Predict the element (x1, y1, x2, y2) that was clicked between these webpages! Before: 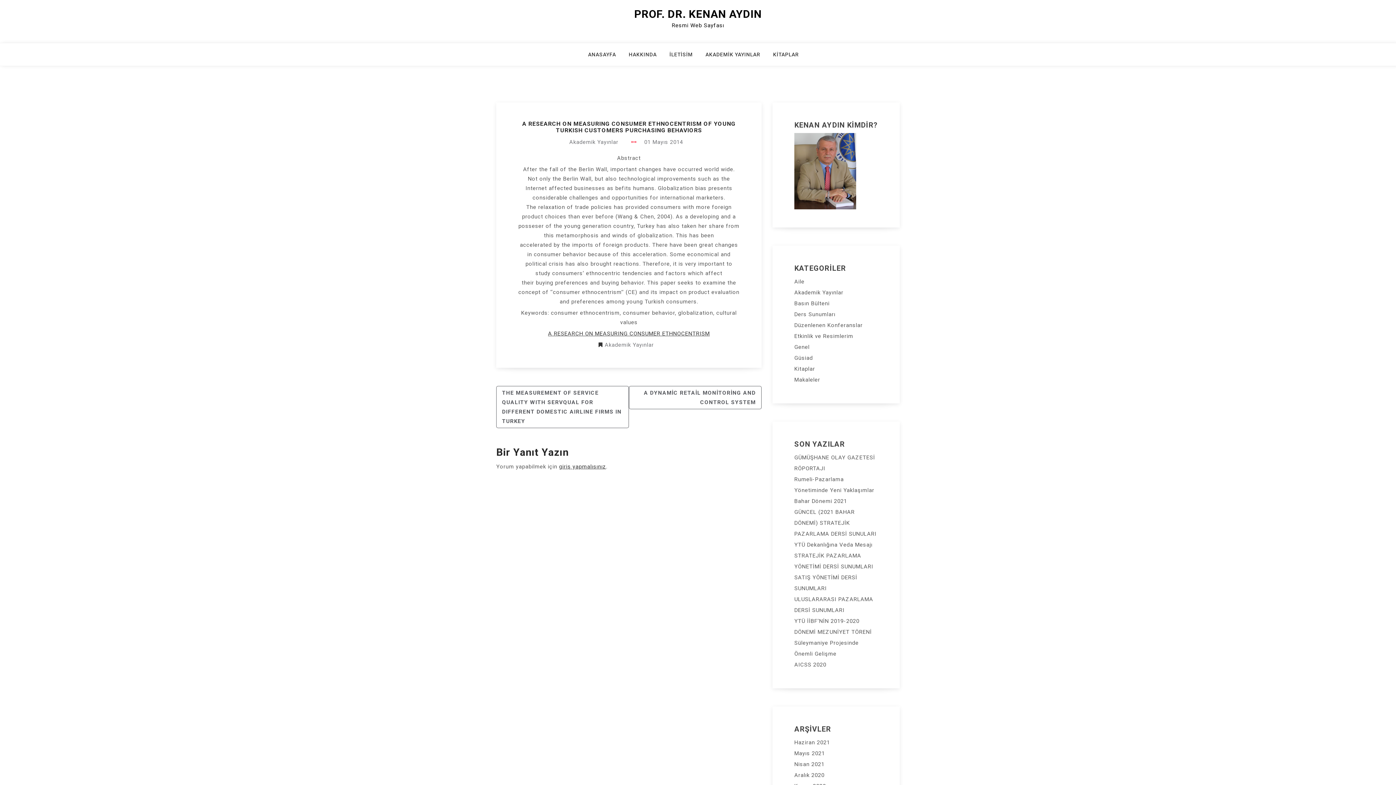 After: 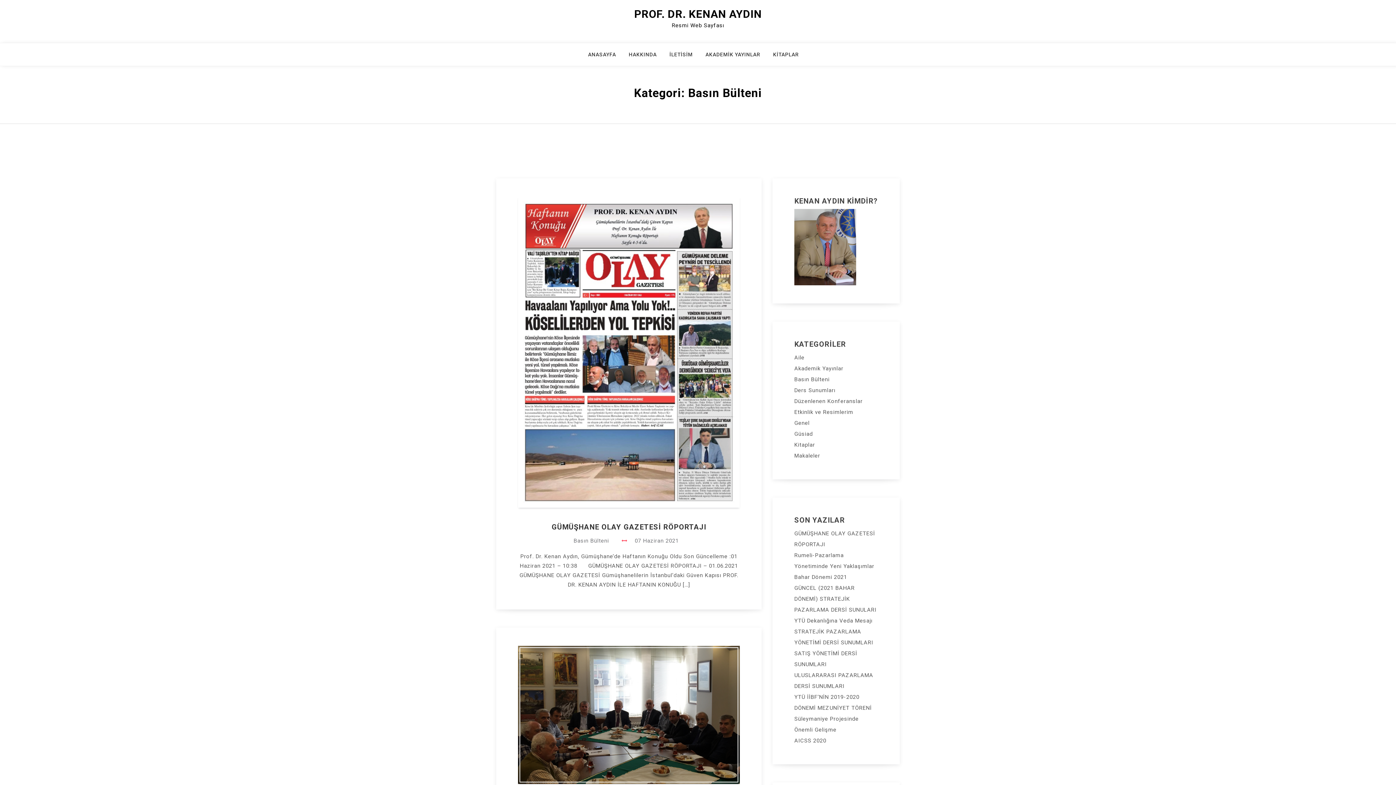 Action: label: Basın Bülteni bbox: (794, 300, 829, 306)